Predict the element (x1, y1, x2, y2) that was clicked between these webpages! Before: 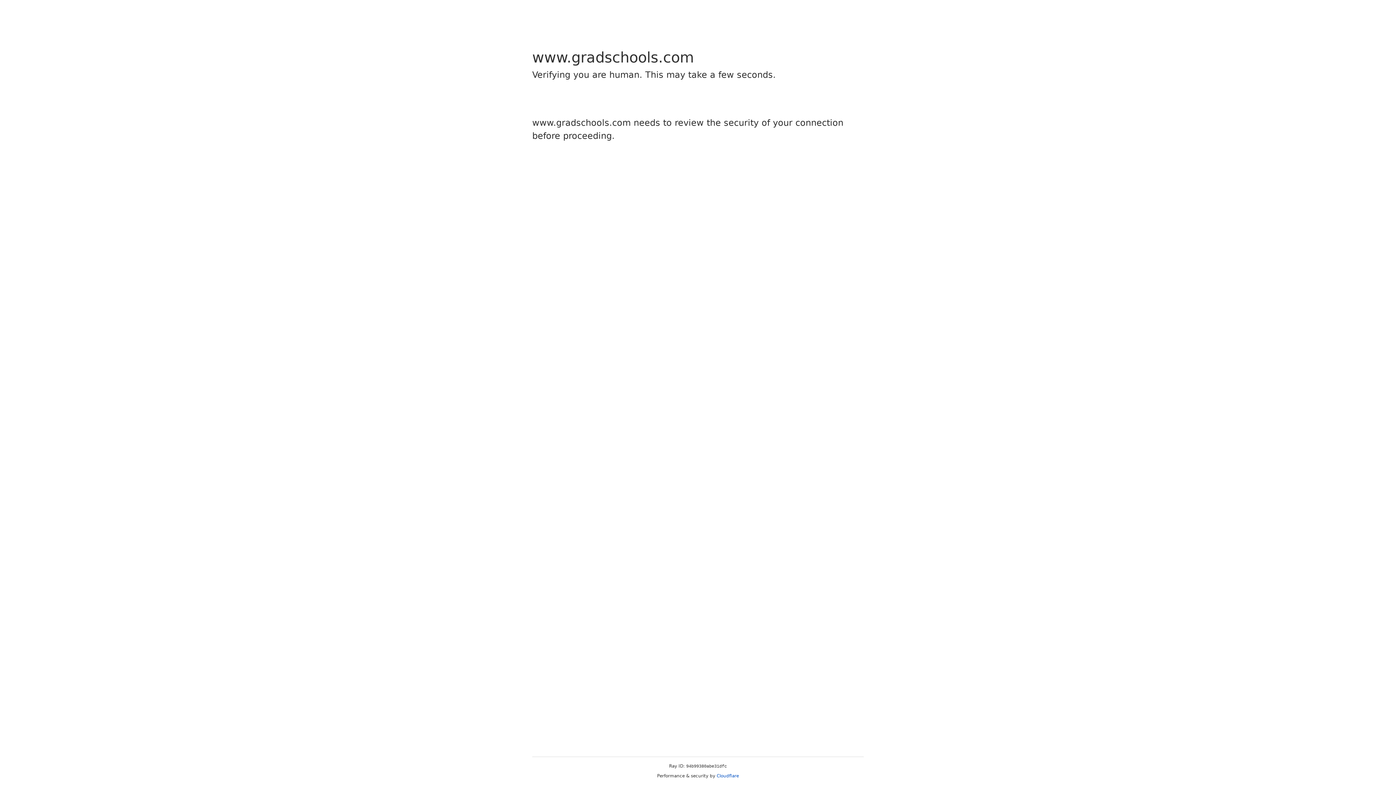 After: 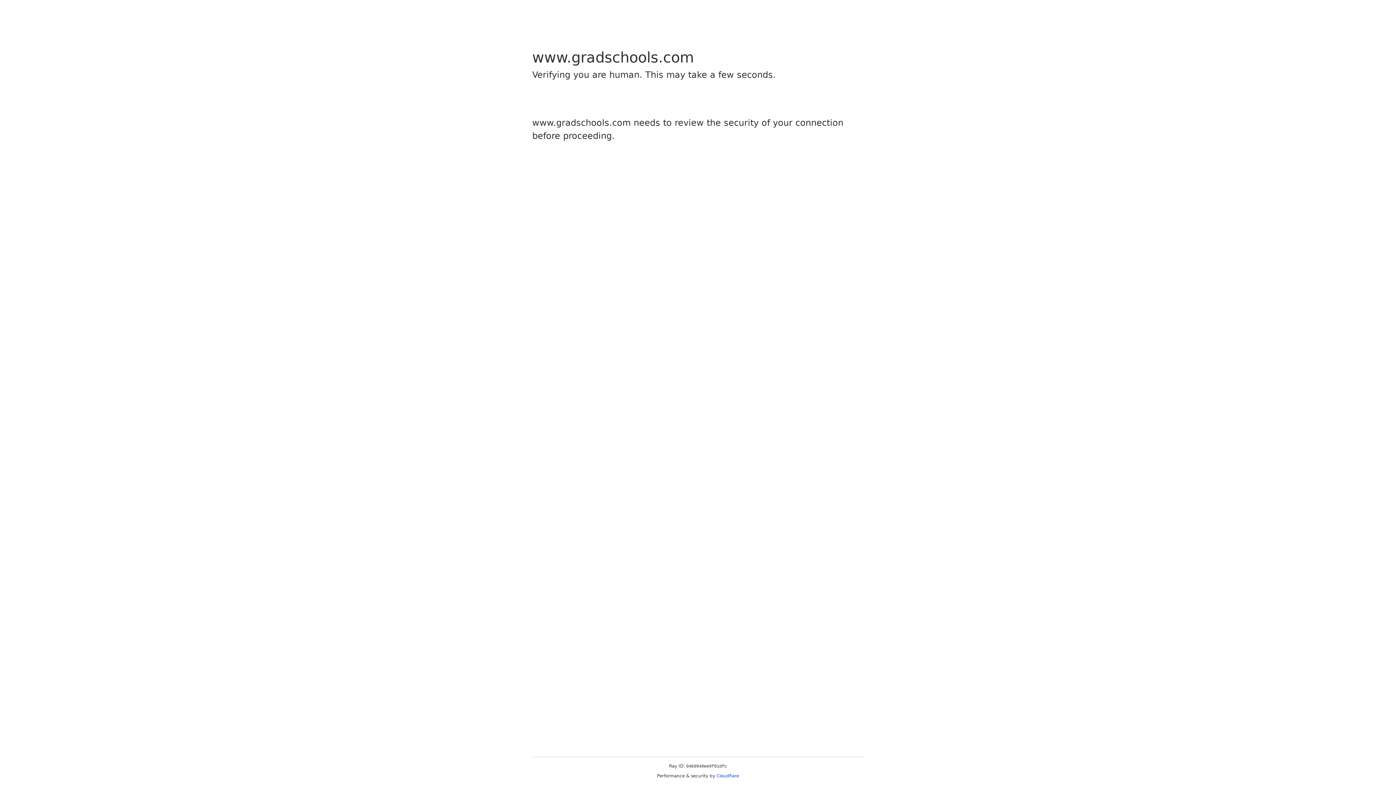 Action: bbox: (716, 773, 739, 778) label: Cloudflare